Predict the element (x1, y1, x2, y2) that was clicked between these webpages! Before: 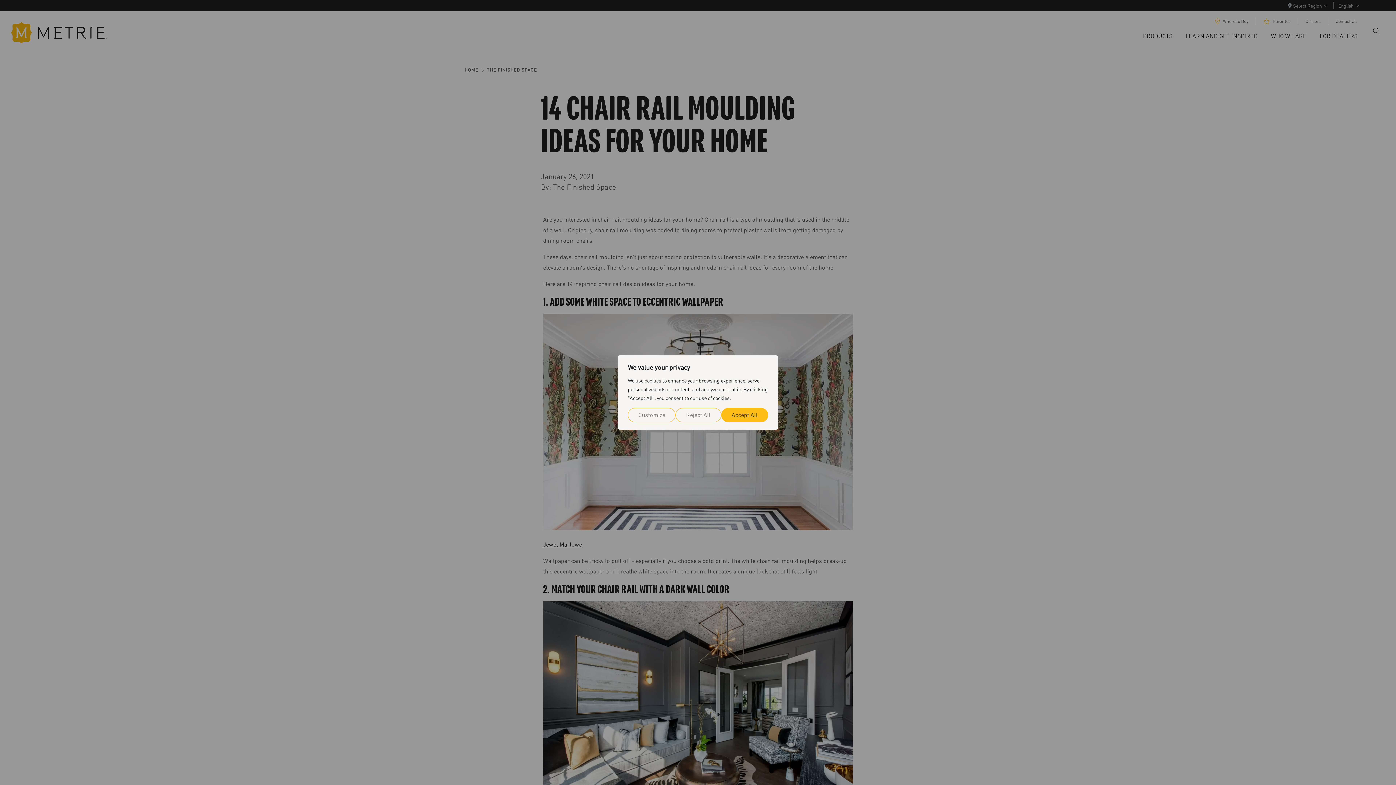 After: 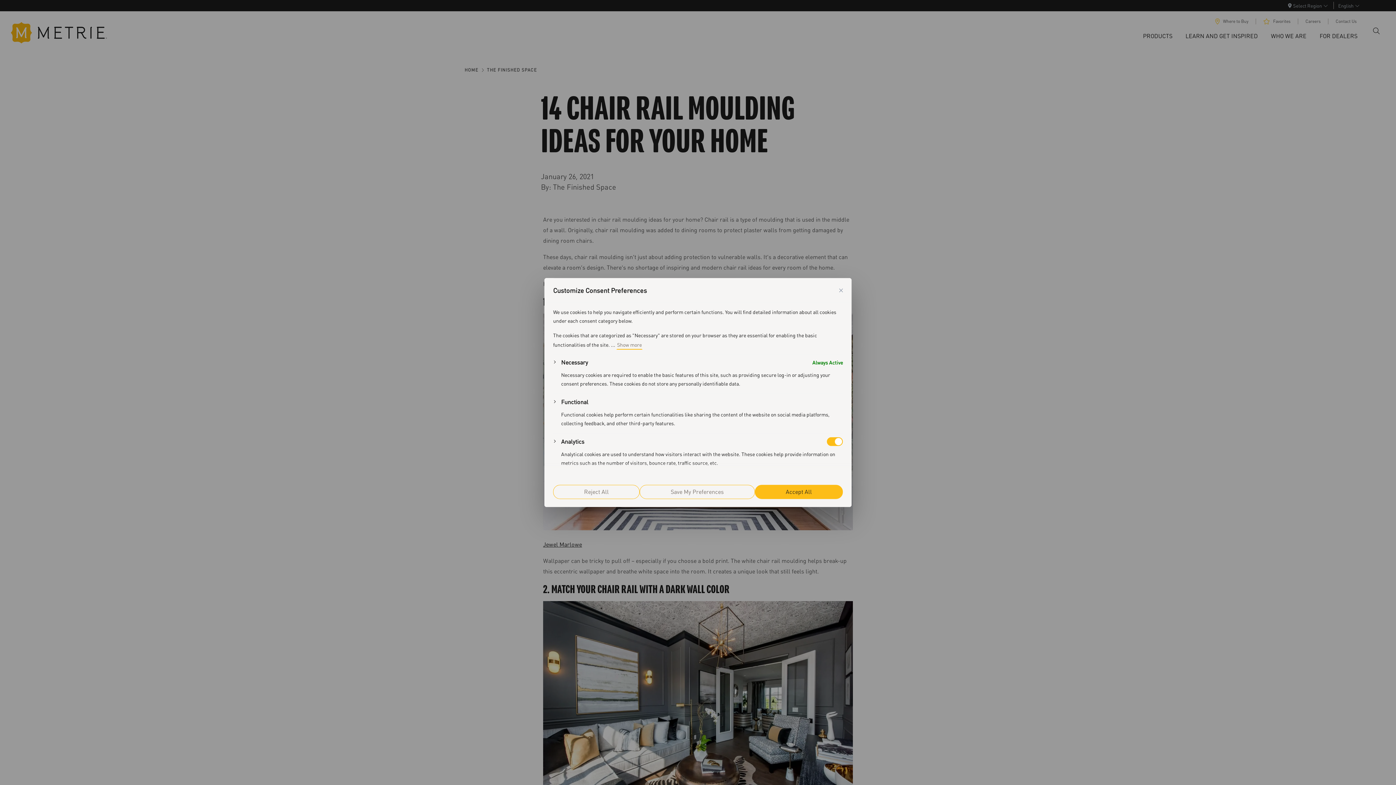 Action: bbox: (628, 408, 675, 422) label: Customize